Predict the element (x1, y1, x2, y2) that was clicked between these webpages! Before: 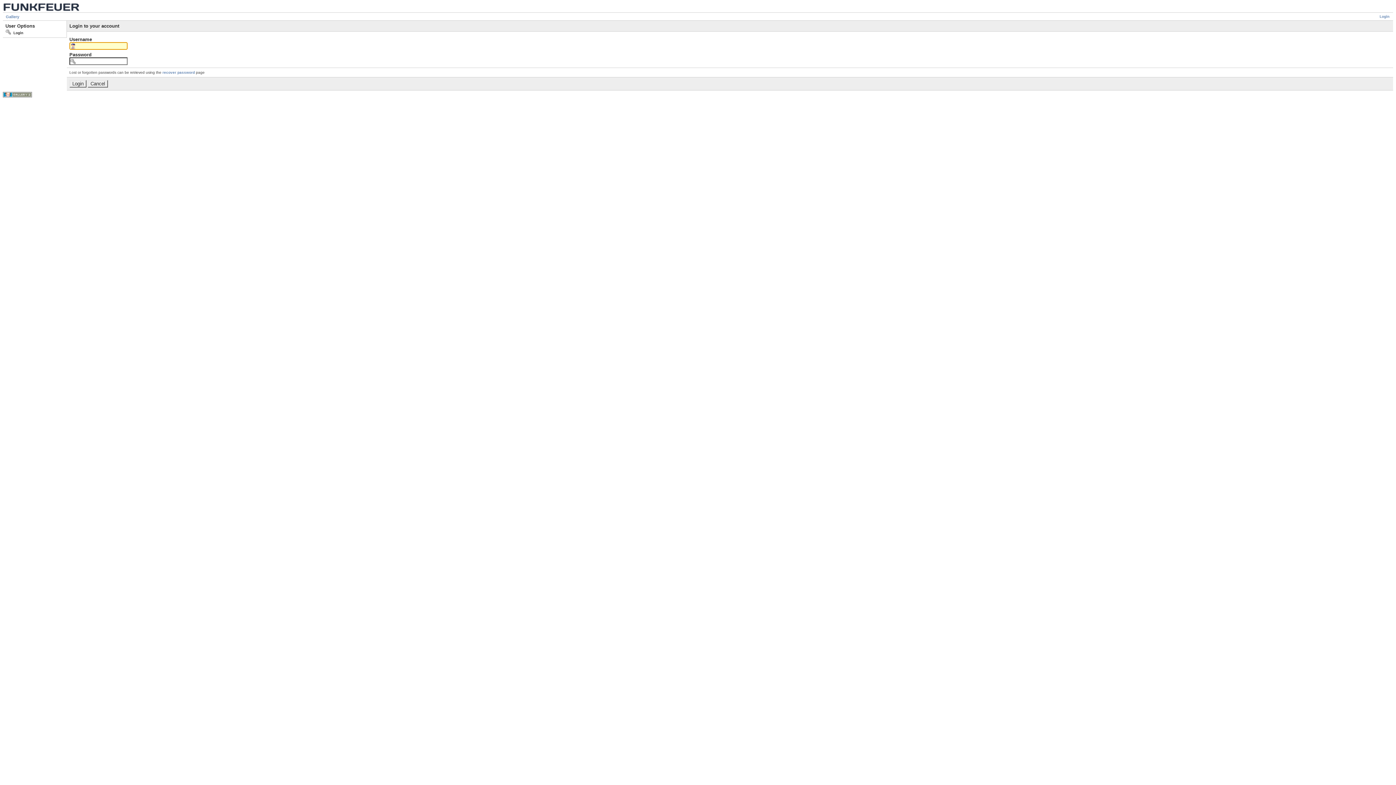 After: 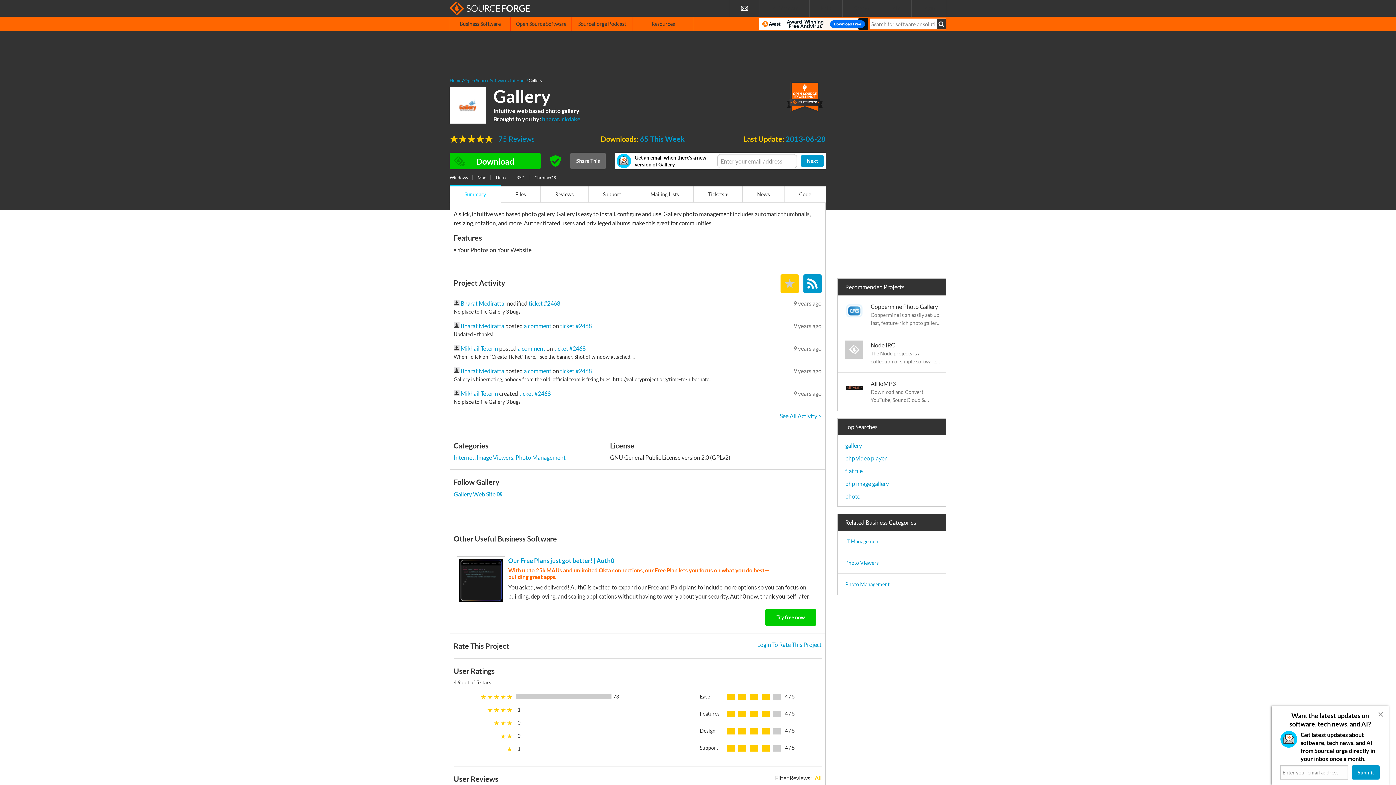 Action: bbox: (2, 94, 32, 98)